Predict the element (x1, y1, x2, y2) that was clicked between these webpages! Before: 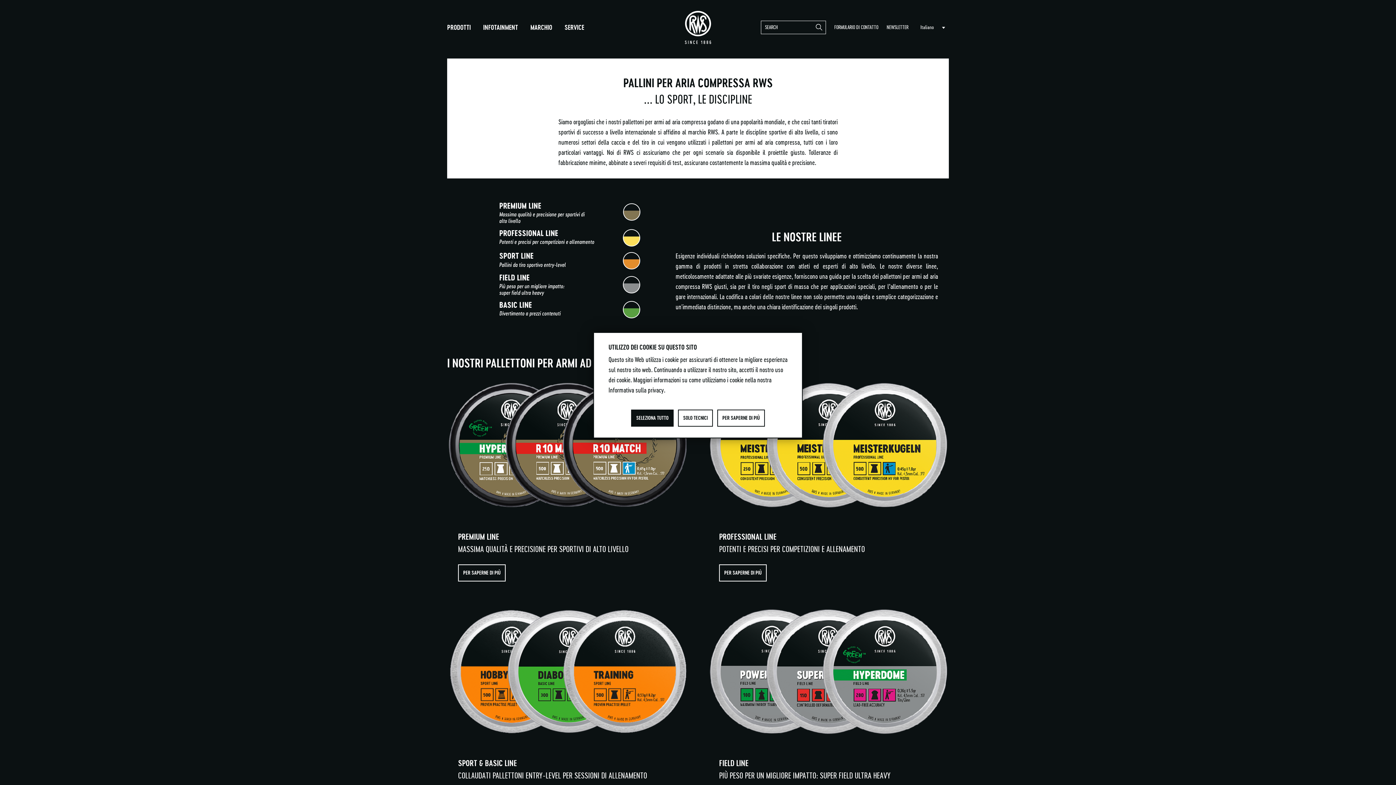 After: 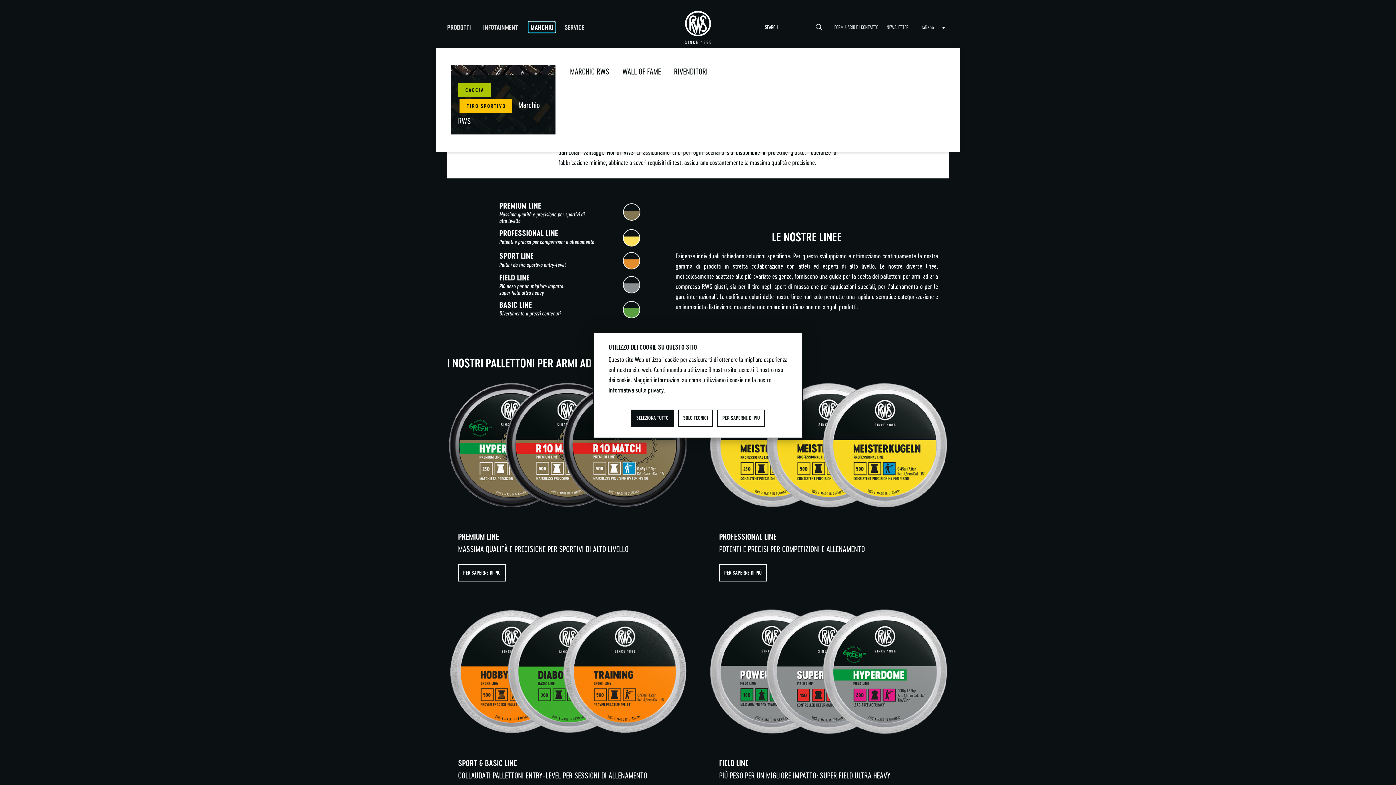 Action: label: MARCHIO bbox: (528, 22, 554, 32)